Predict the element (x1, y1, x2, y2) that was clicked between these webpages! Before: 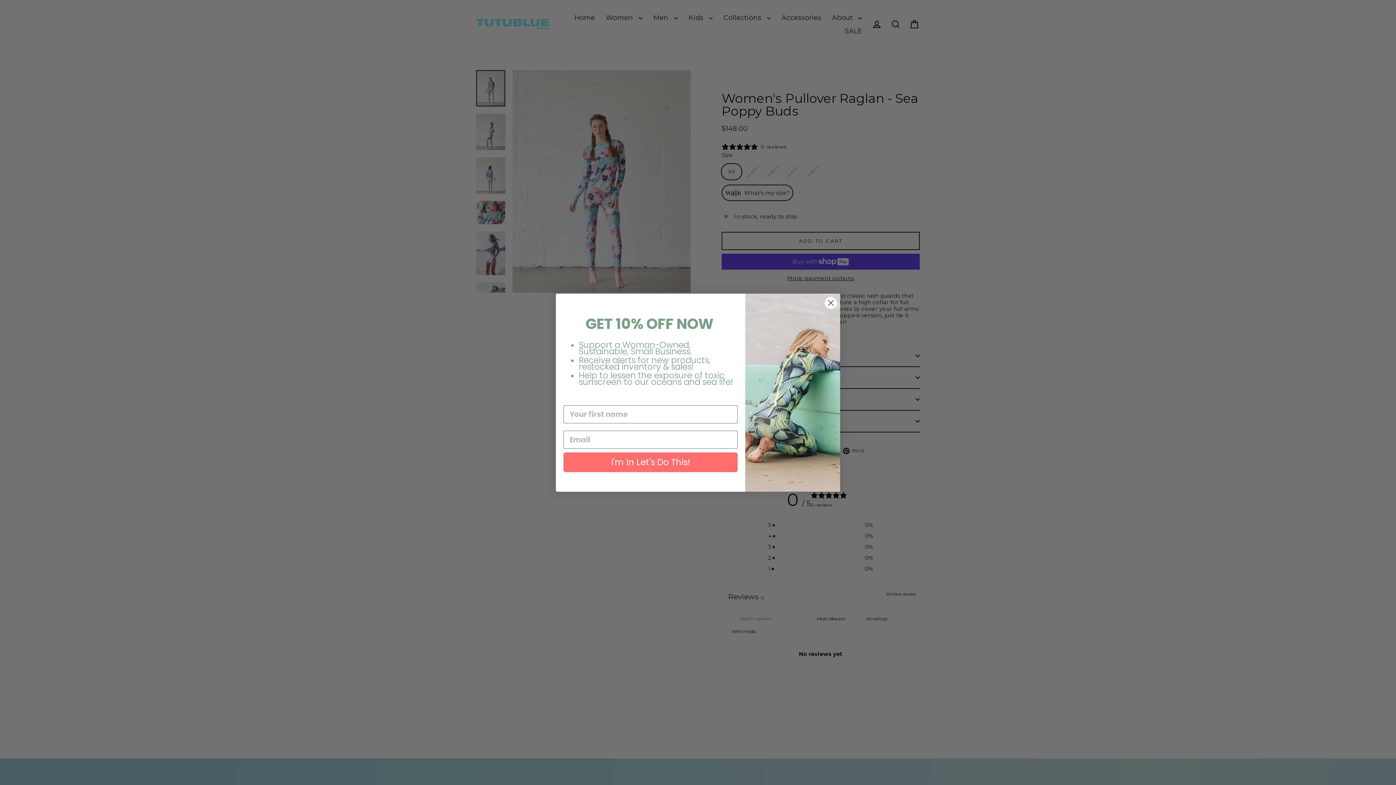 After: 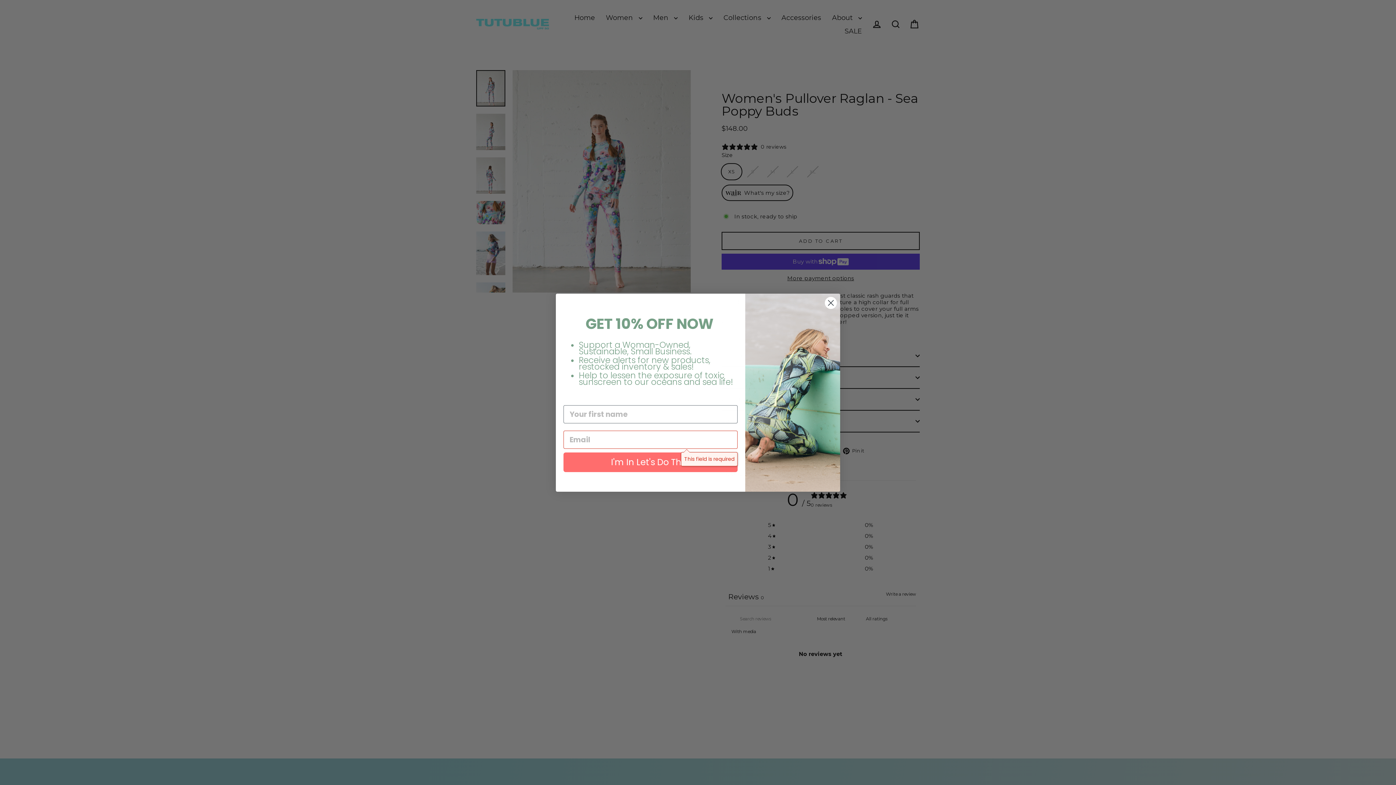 Action: bbox: (563, 452, 737, 472) label: I'm In Let's Do This!